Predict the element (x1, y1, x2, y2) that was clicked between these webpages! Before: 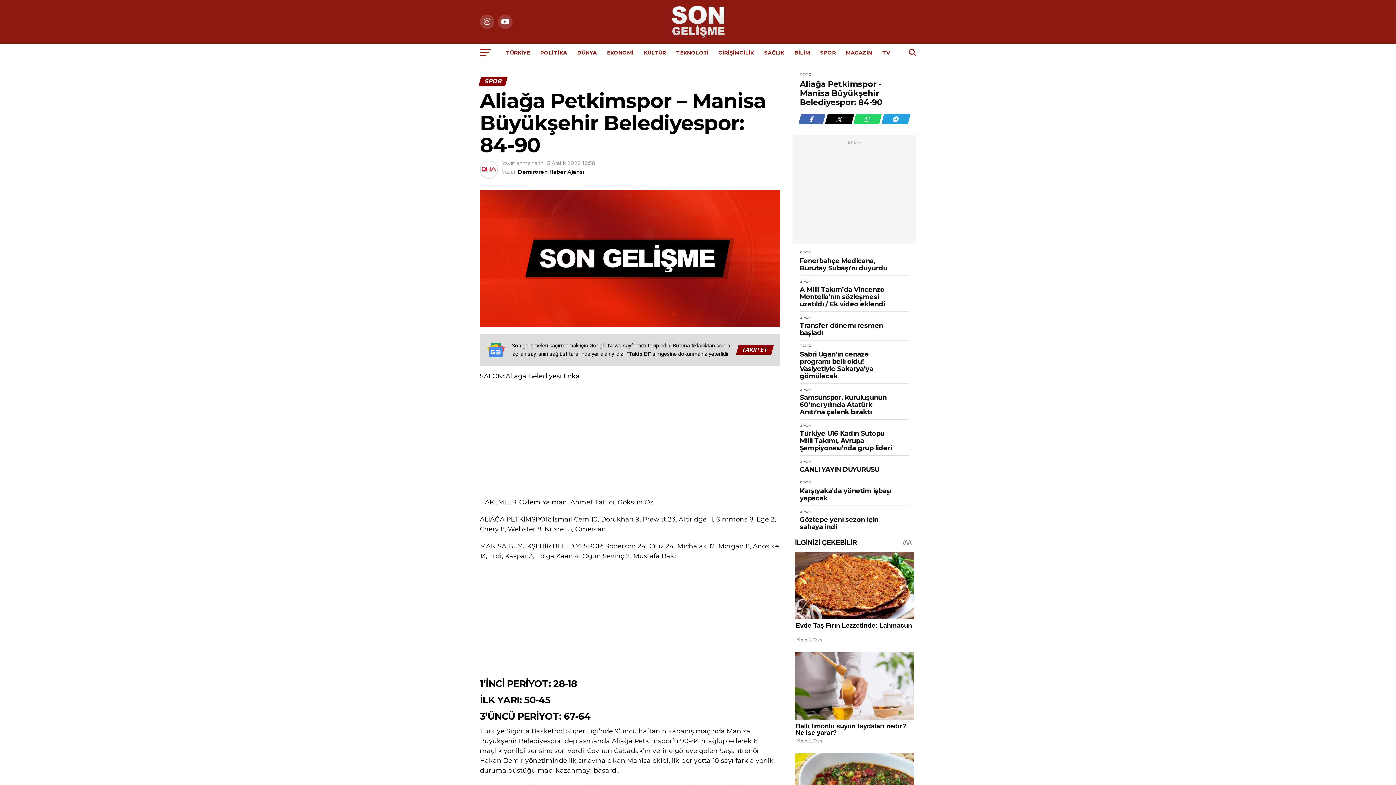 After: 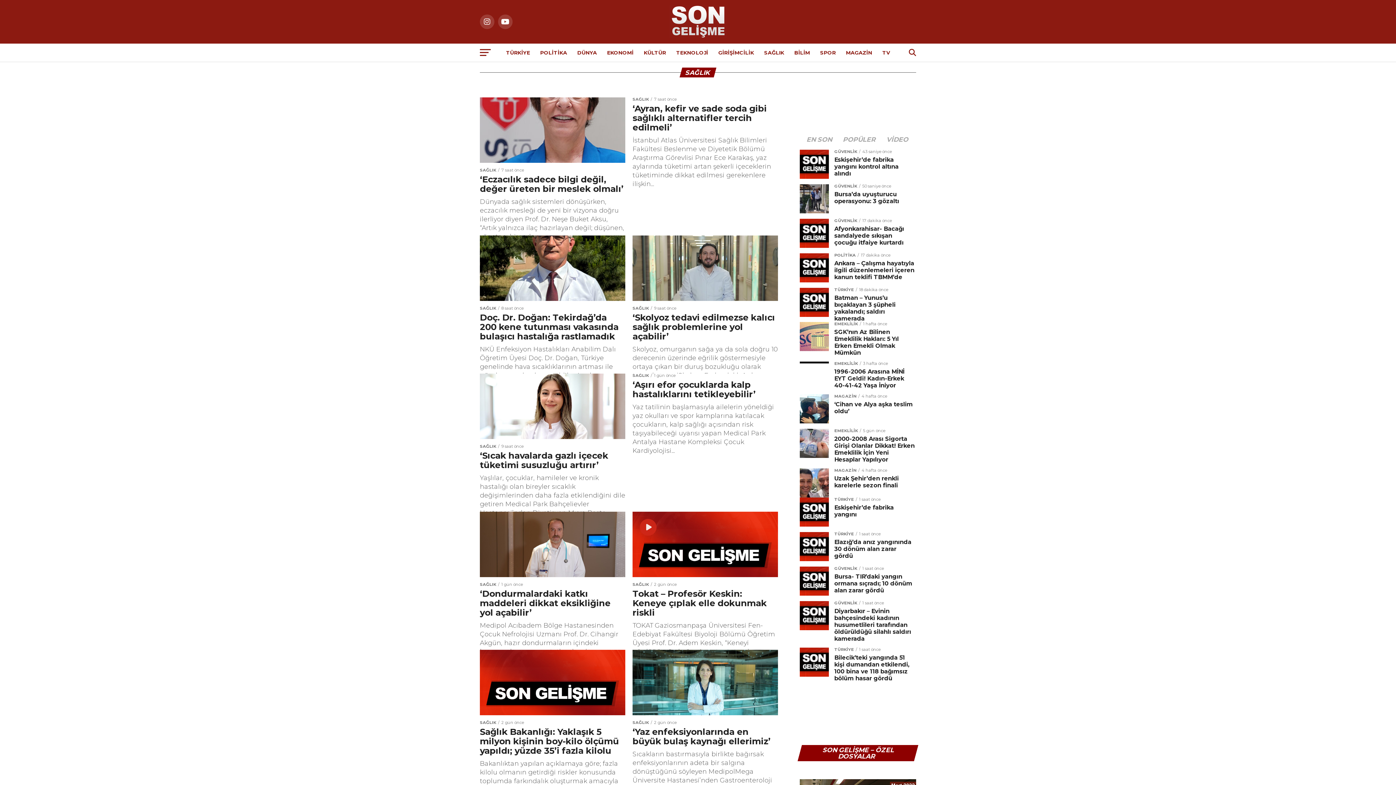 Action: label: SAĞLIK bbox: (760, 43, 788, 61)